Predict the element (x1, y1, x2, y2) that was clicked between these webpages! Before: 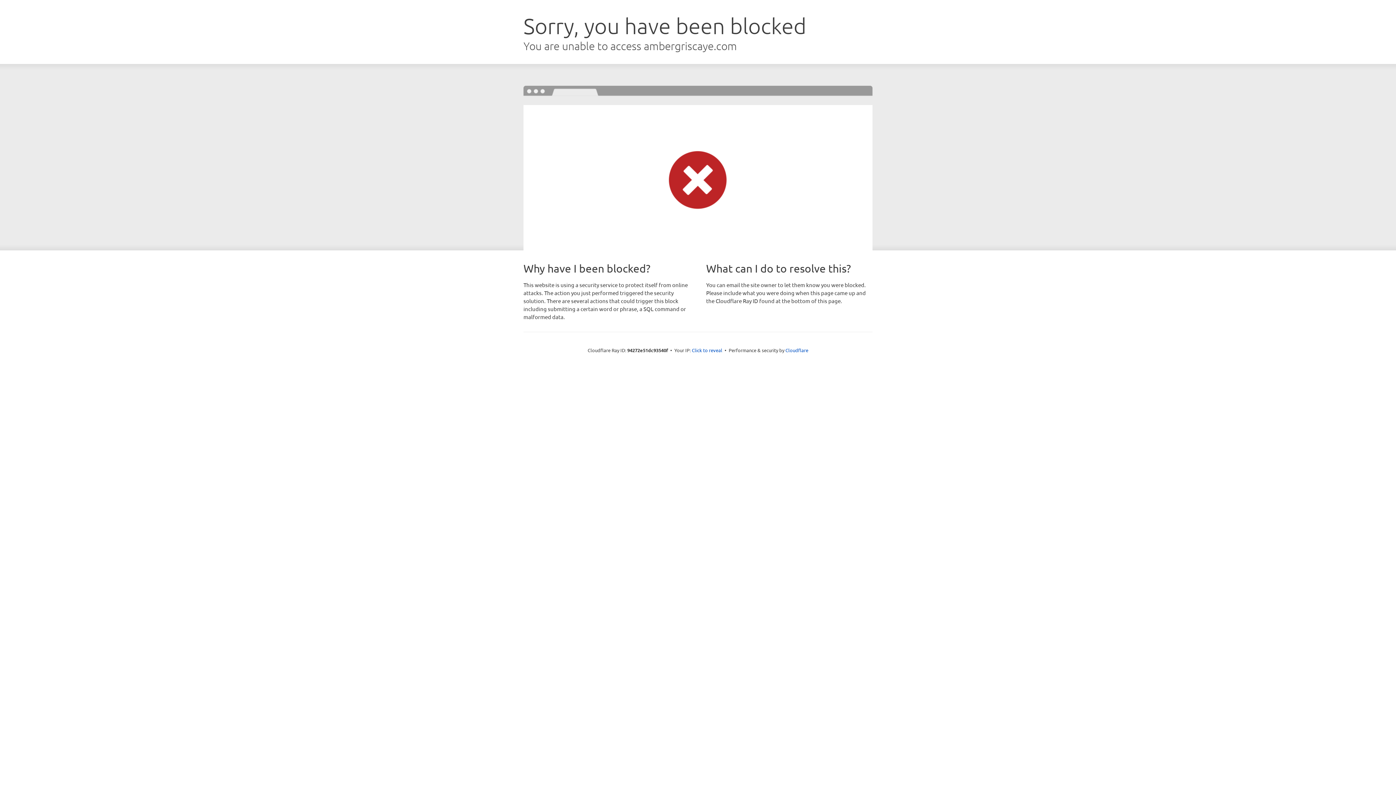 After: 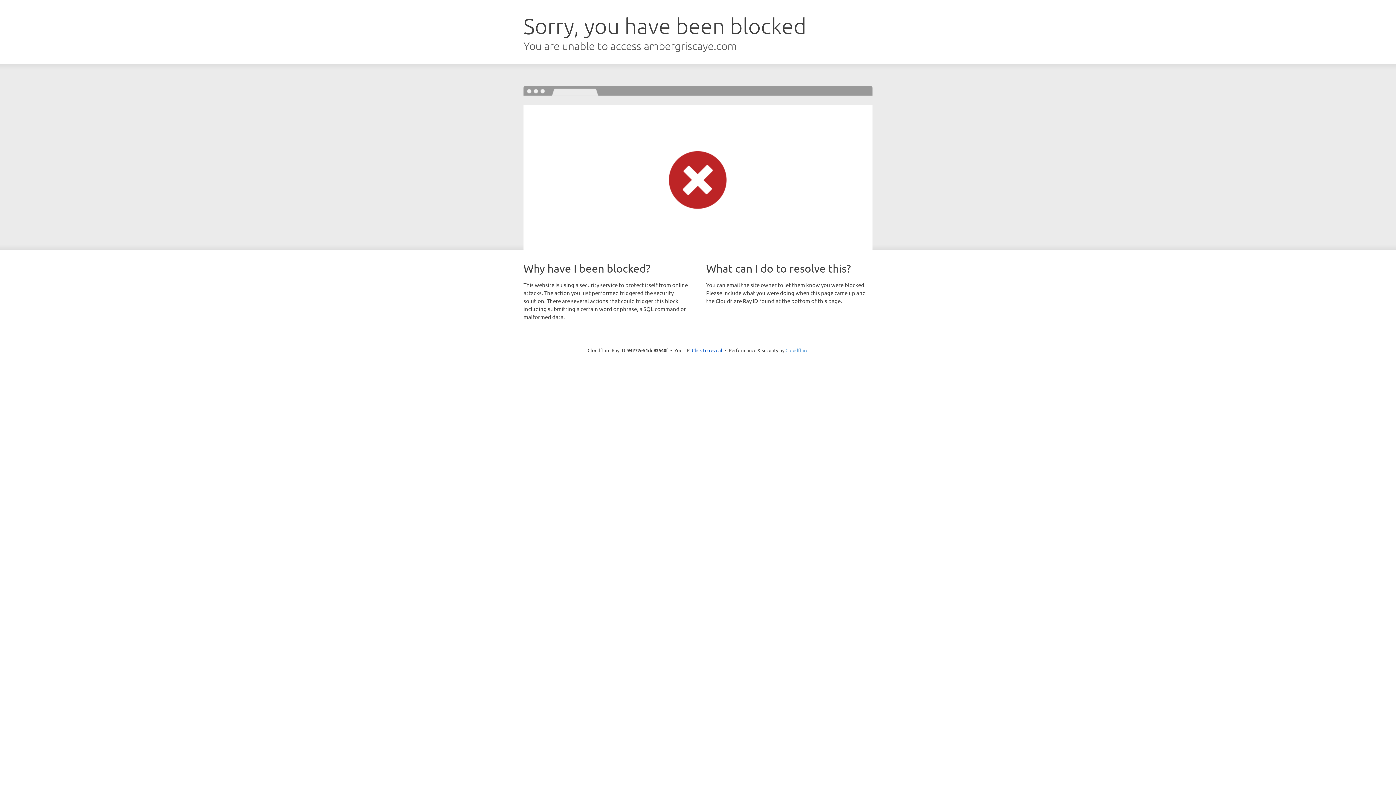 Action: label: Cloudflare bbox: (785, 347, 808, 353)